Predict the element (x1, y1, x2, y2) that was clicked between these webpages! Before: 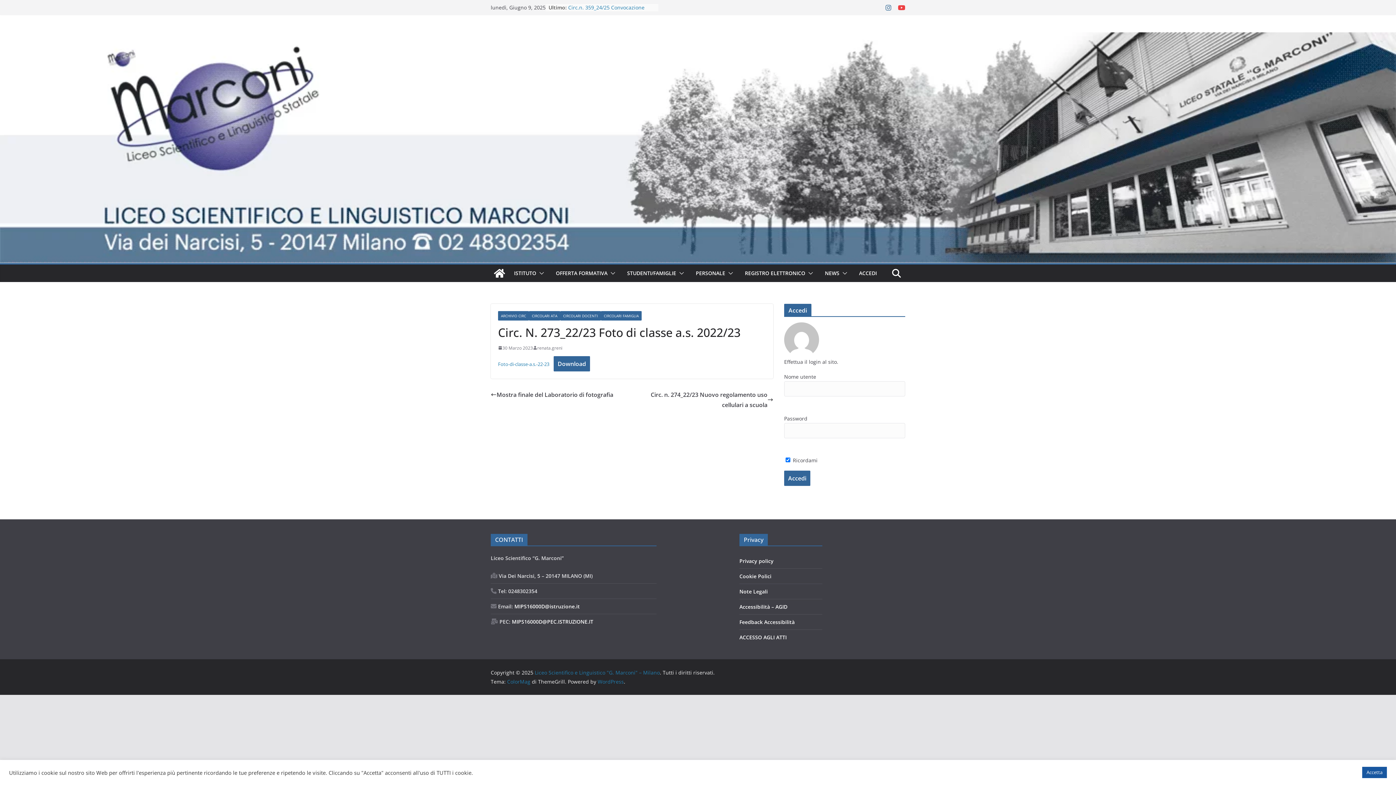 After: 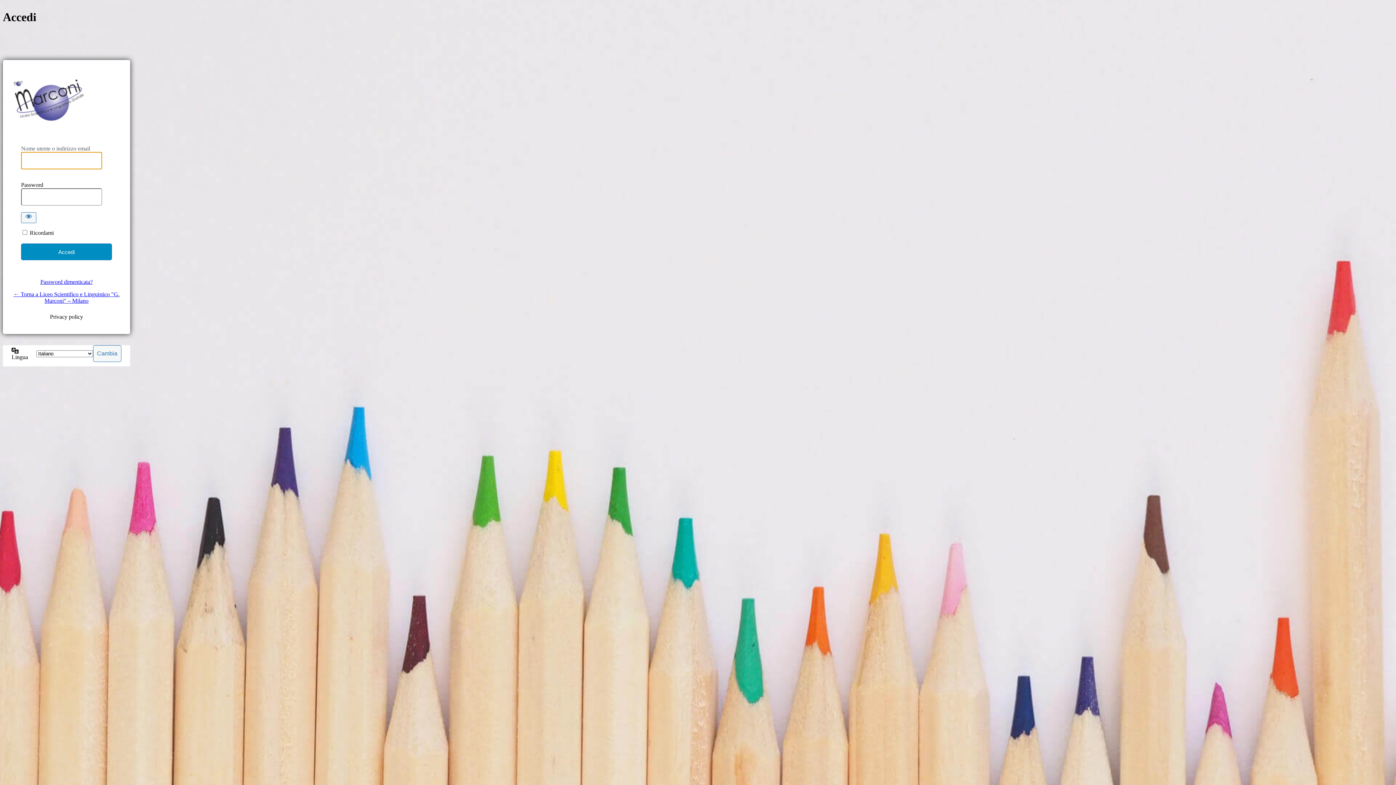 Action: label: ACCEDI bbox: (859, 268, 877, 278)